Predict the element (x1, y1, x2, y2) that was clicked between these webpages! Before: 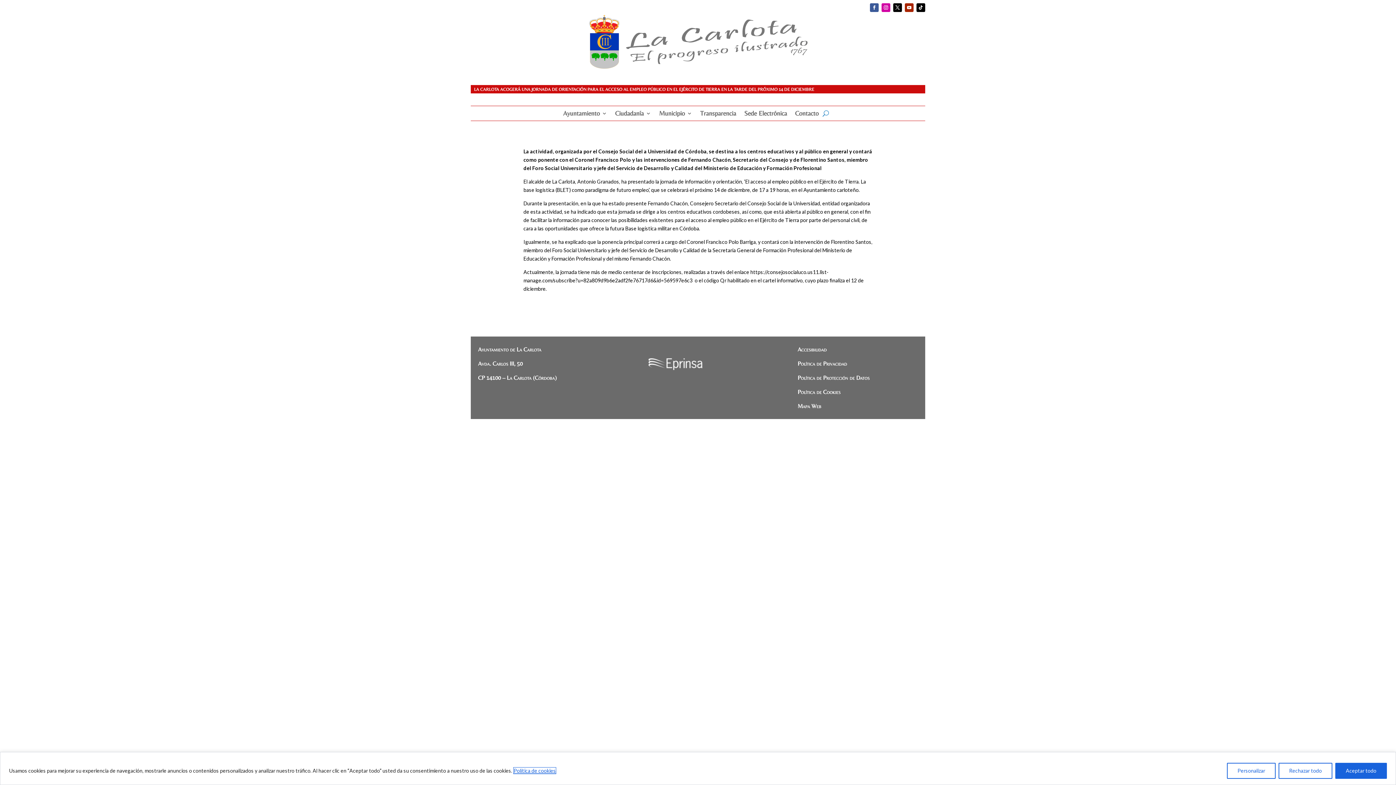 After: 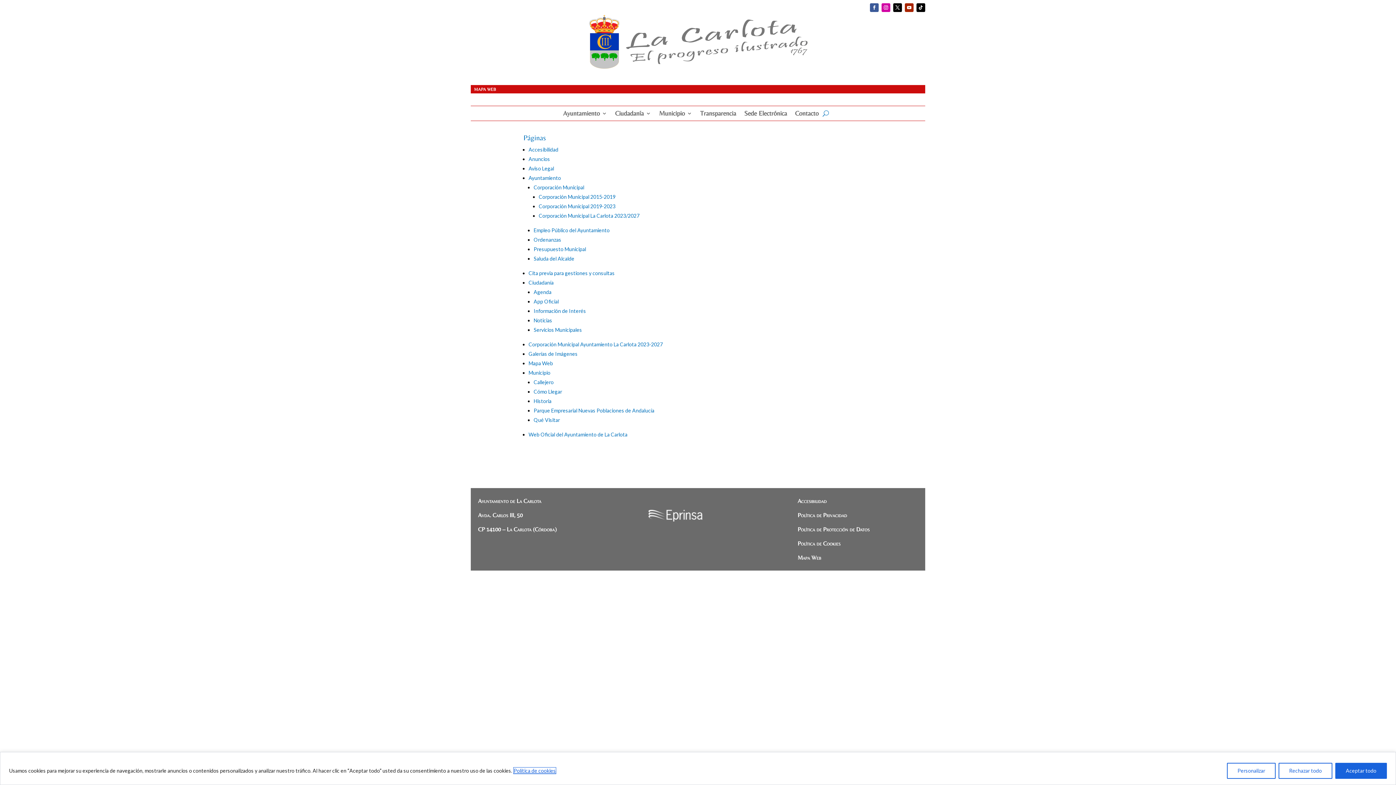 Action: bbox: (797, 402, 821, 409) label: Mapa Web